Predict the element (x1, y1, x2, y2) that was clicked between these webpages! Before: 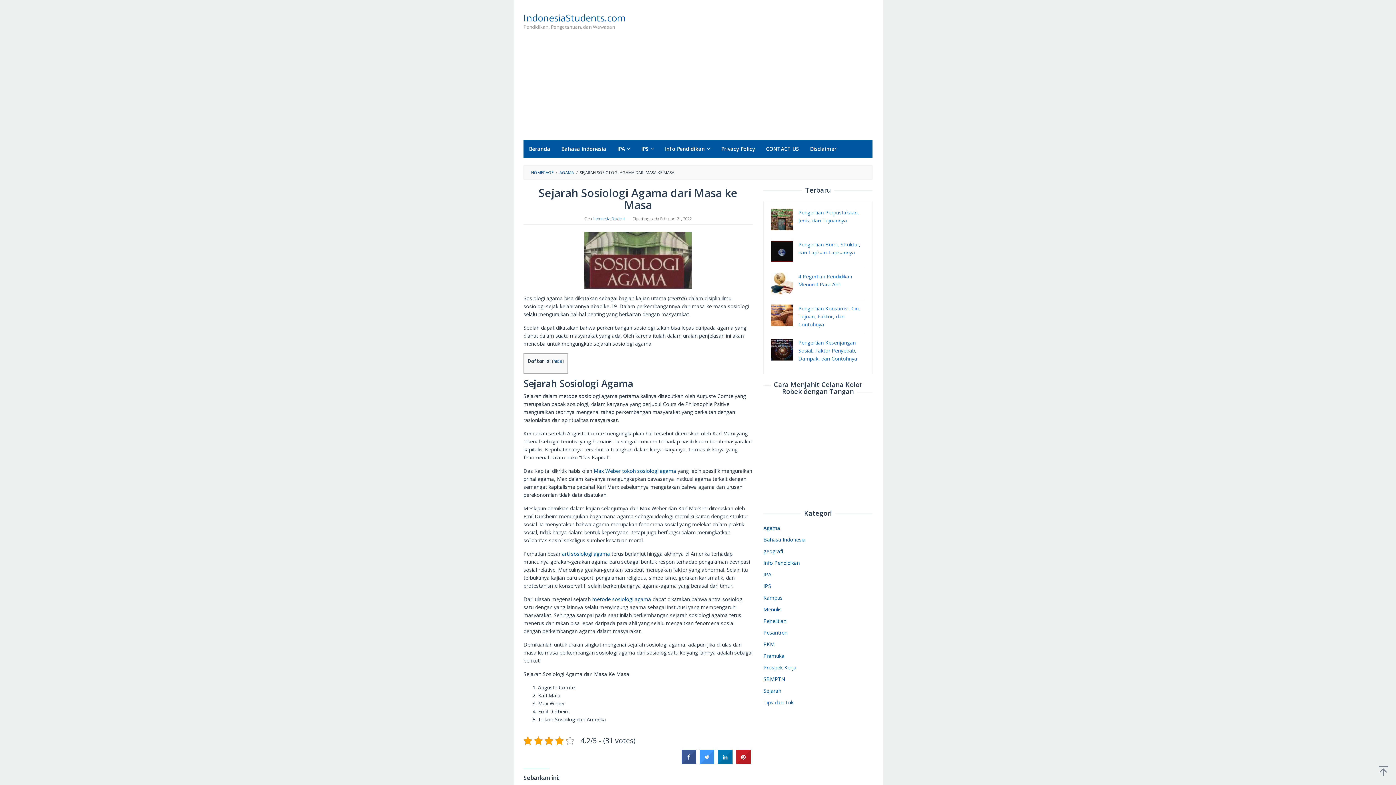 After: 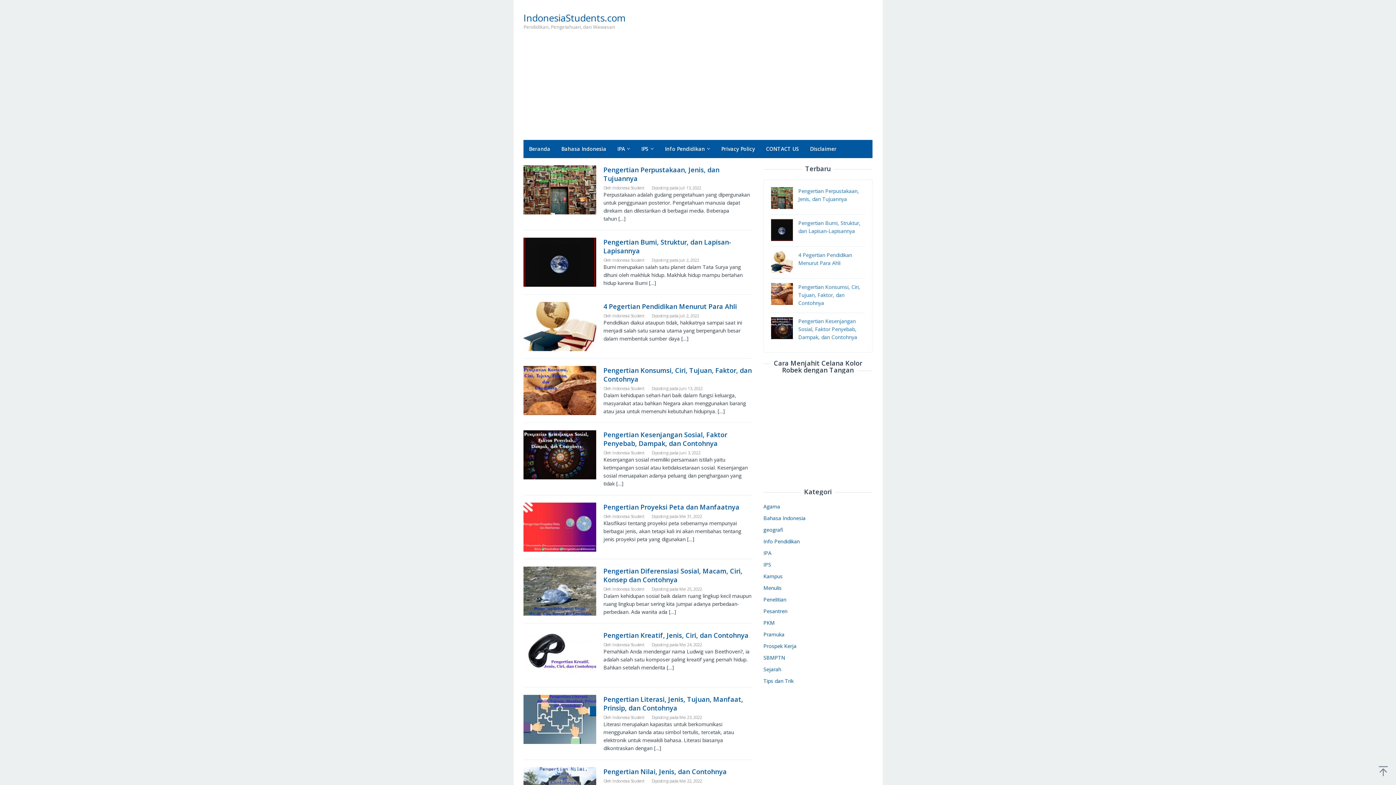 Action: bbox: (523, 140, 556, 158) label: Beranda